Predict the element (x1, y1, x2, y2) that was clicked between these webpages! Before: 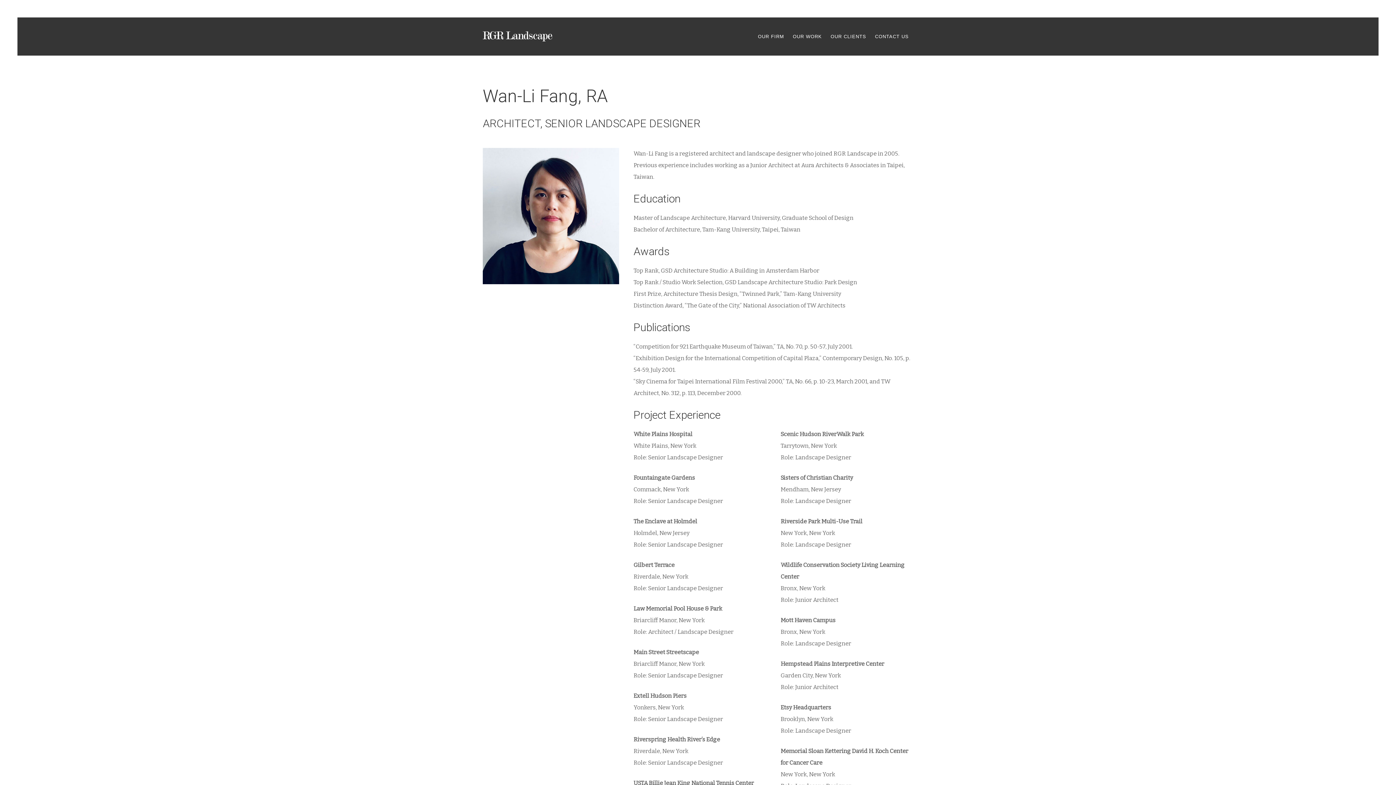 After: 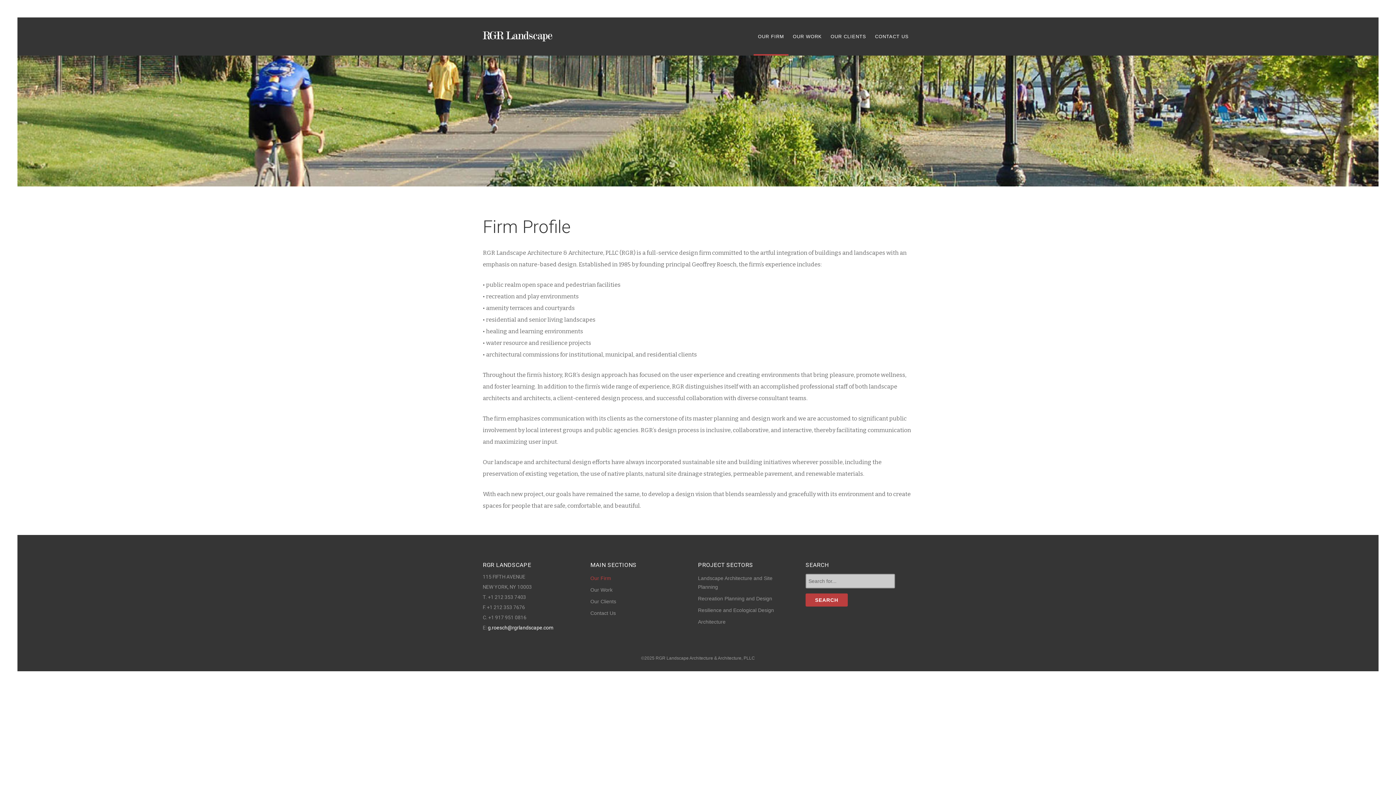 Action: bbox: (753, 17, 788, 55) label: OUR FIRM